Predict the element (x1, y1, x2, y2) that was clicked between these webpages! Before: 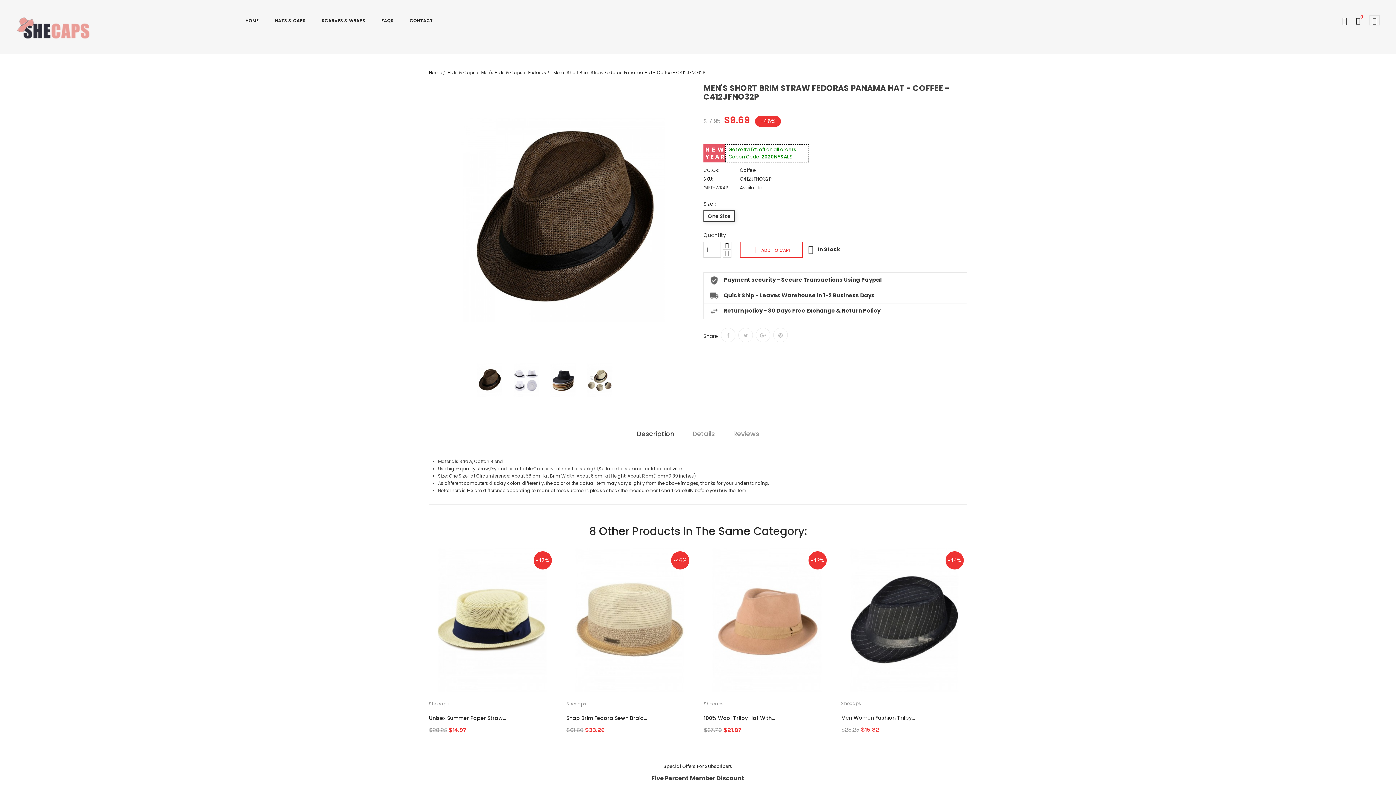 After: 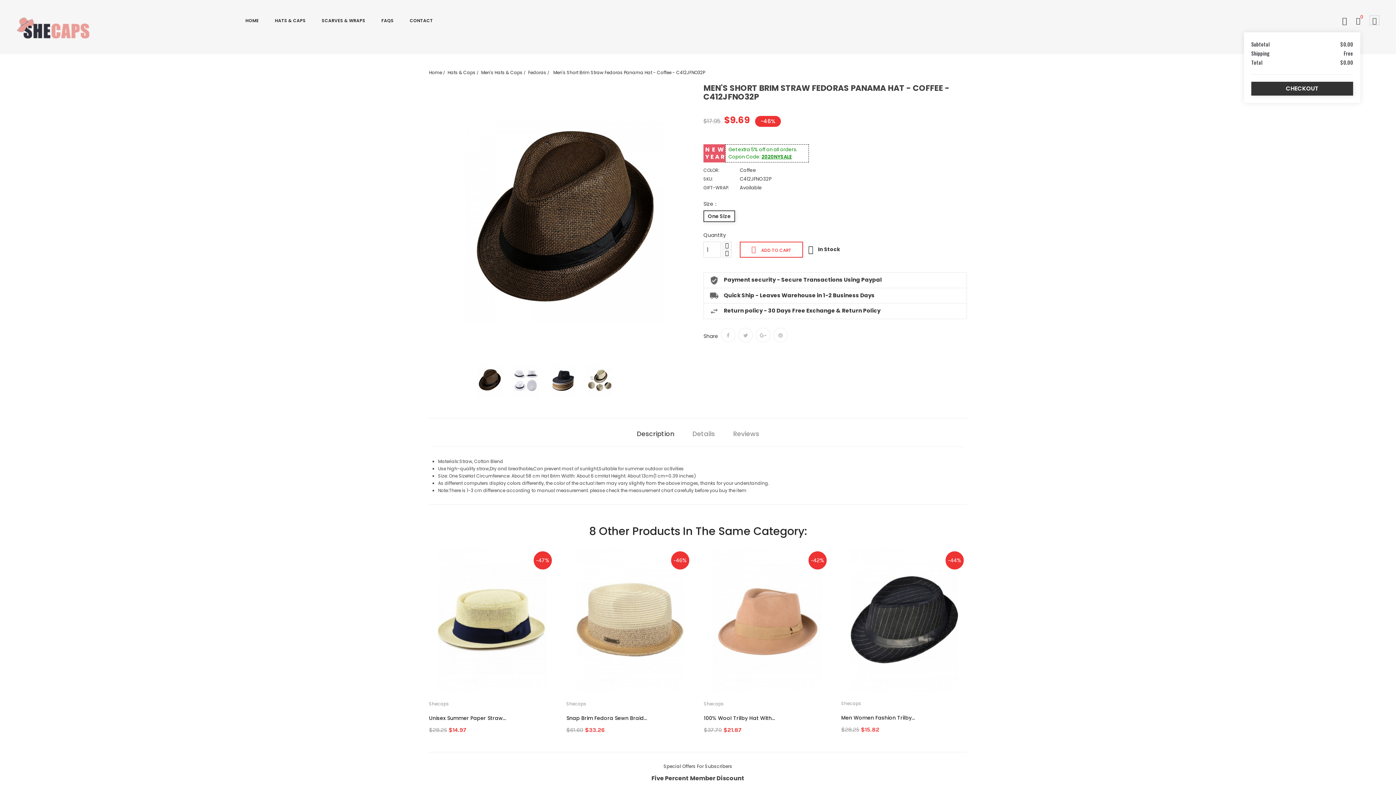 Action: label: 0 bbox: (1356, 17, 1360, 25)